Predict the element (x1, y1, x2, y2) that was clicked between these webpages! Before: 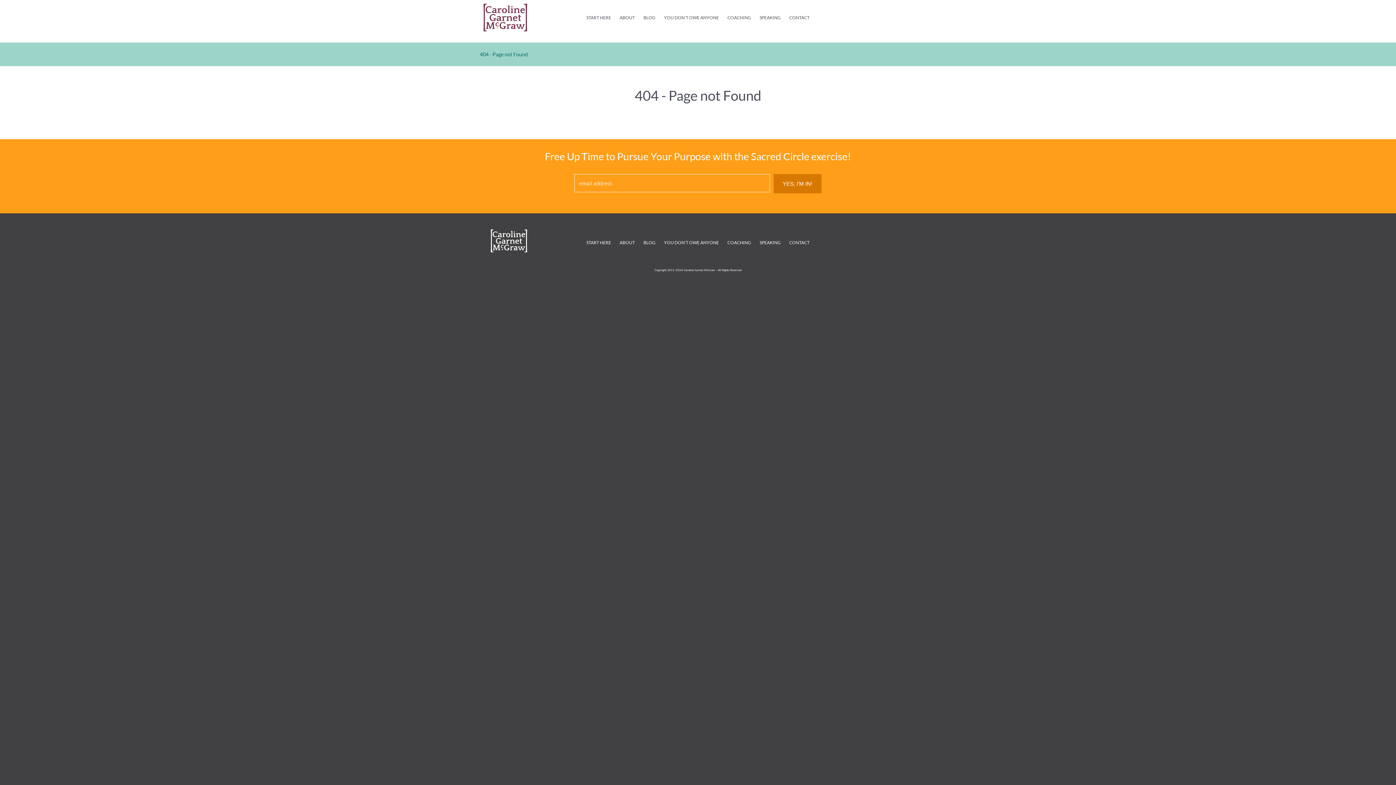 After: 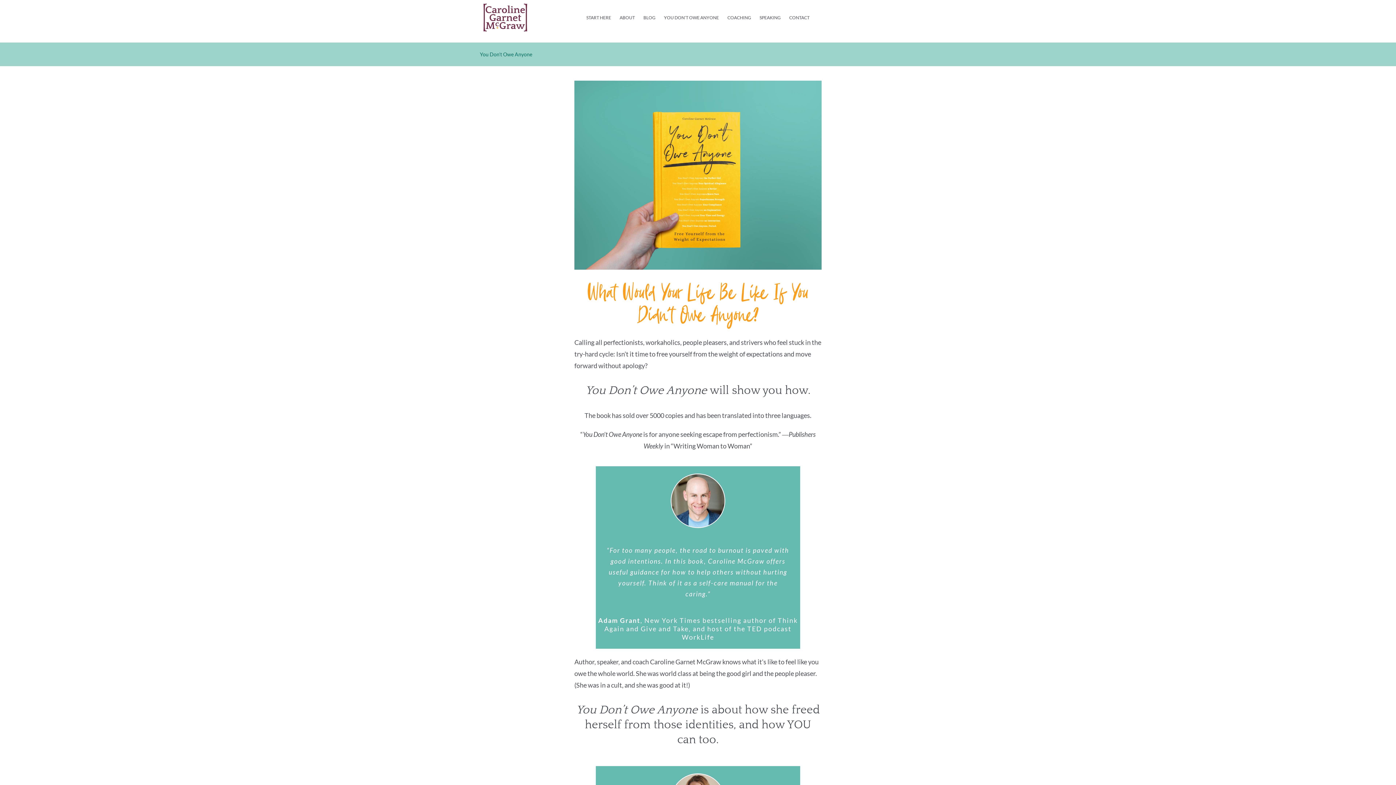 Action: bbox: (664, 13, 719, 21) label: YOU DON’T OWE ANYONE